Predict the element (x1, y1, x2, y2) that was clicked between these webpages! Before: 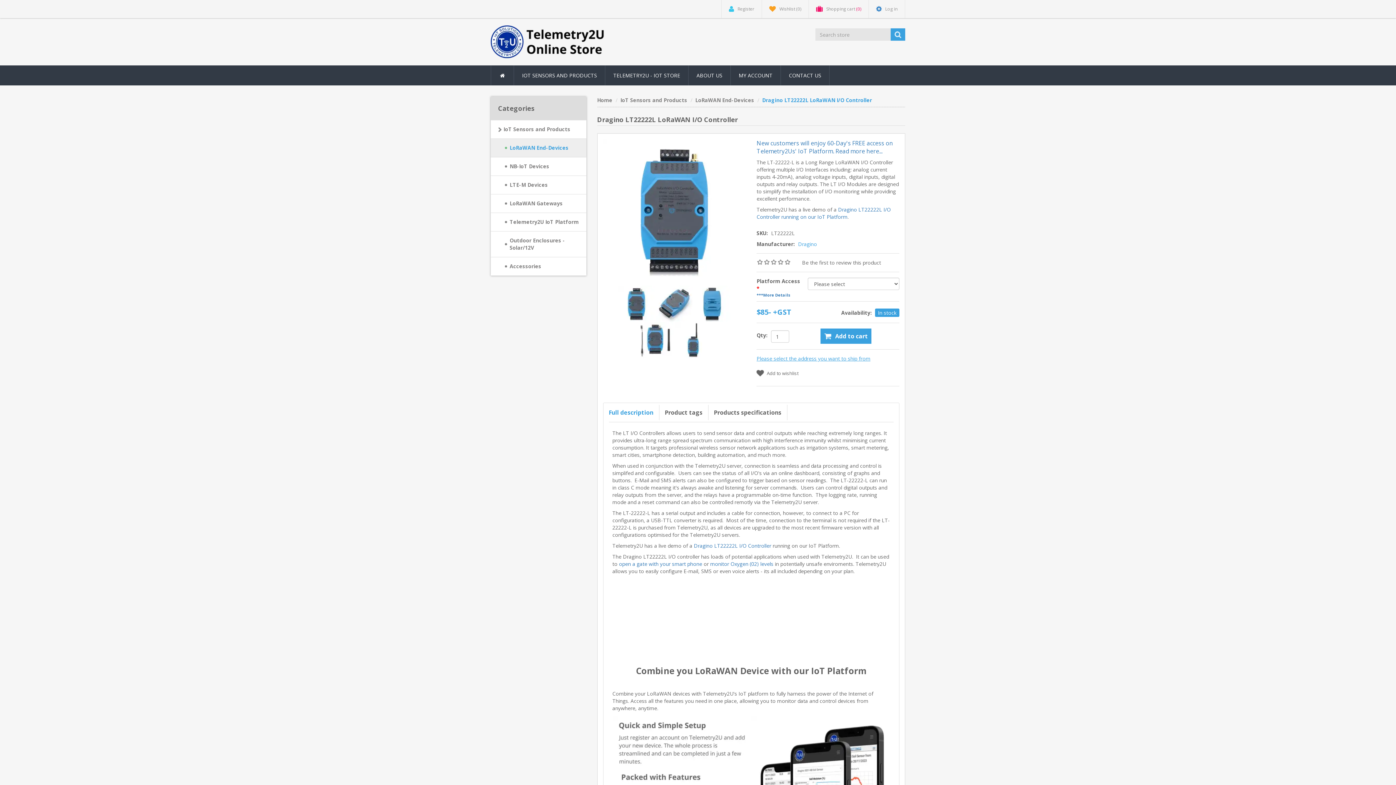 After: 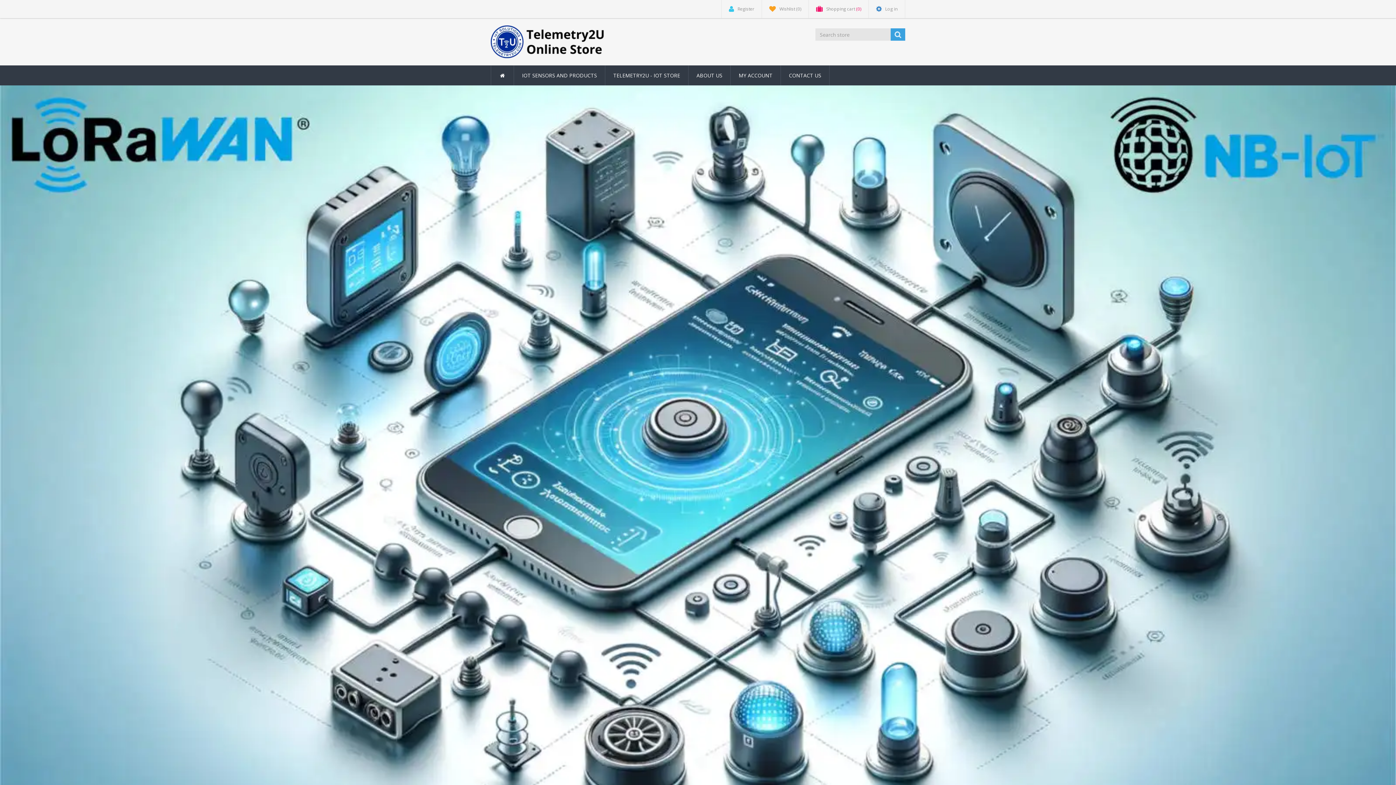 Action: bbox: (490, 65, 514, 85)